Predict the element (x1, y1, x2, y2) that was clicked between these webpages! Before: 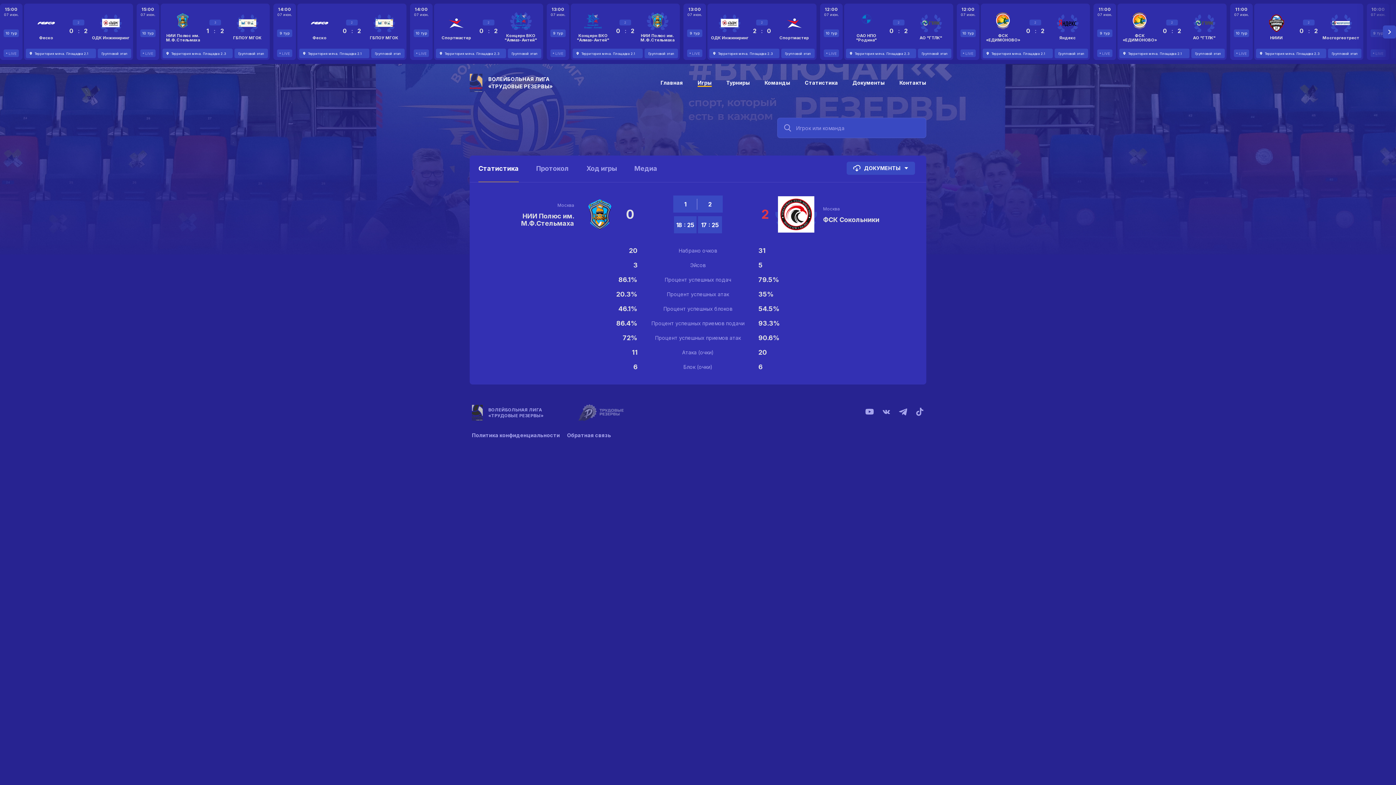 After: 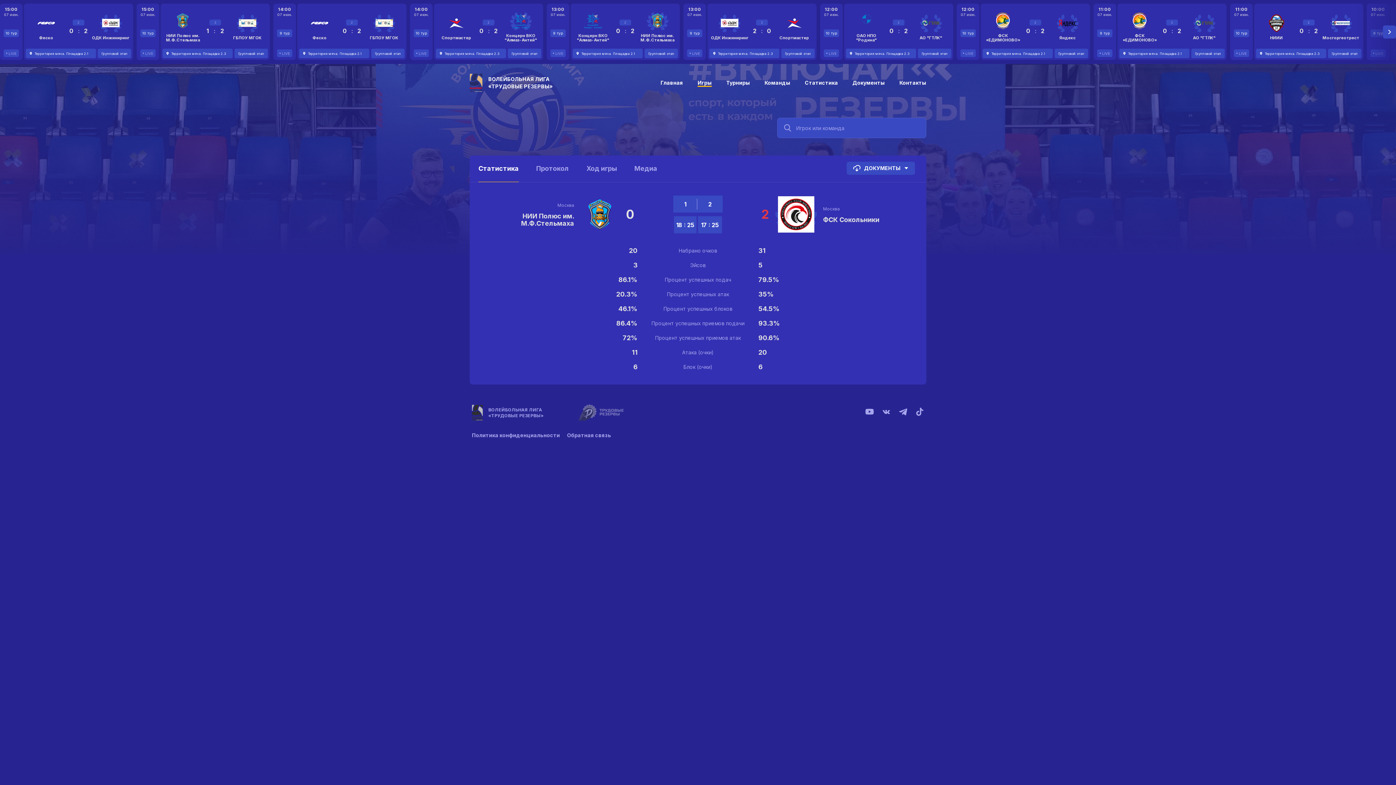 Action: label: Статистика bbox: (469, 155, 527, 182)